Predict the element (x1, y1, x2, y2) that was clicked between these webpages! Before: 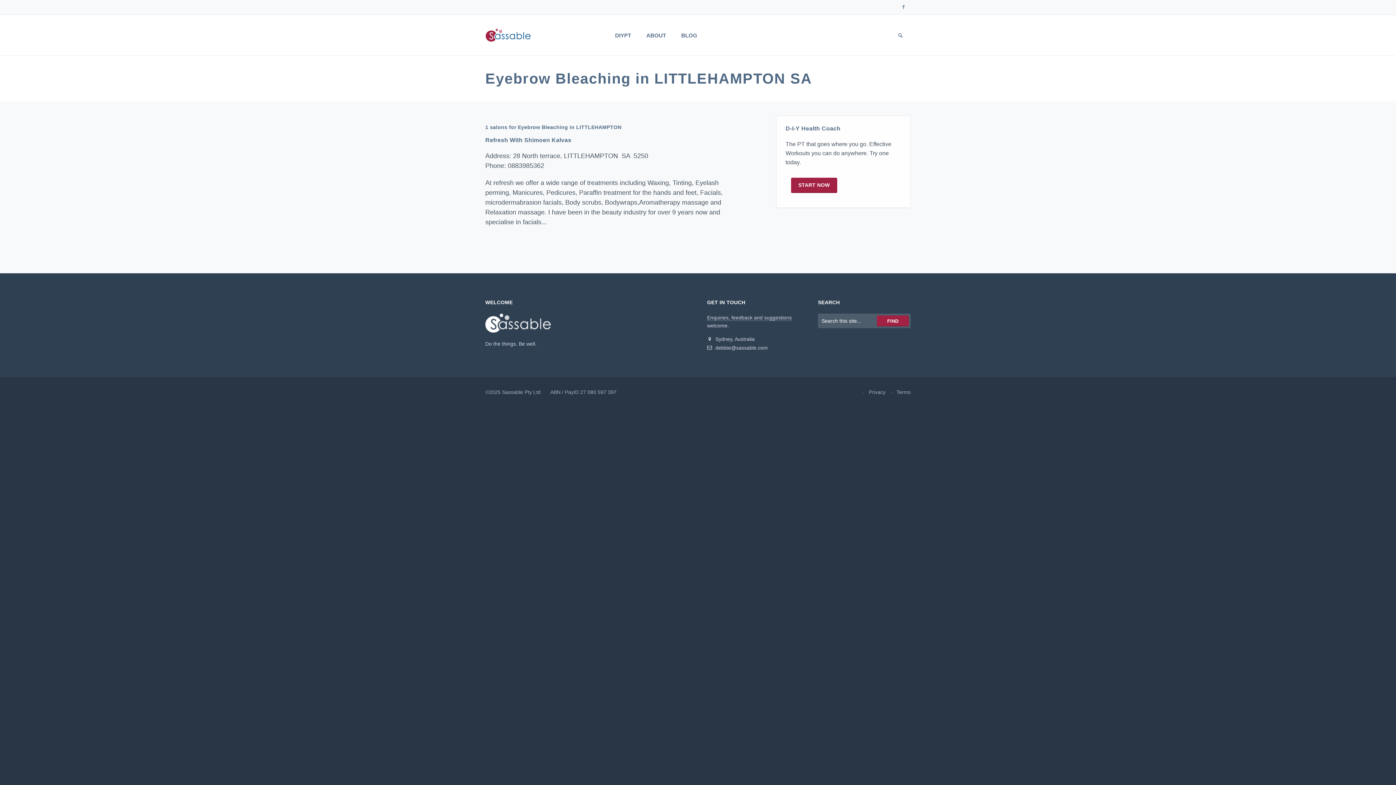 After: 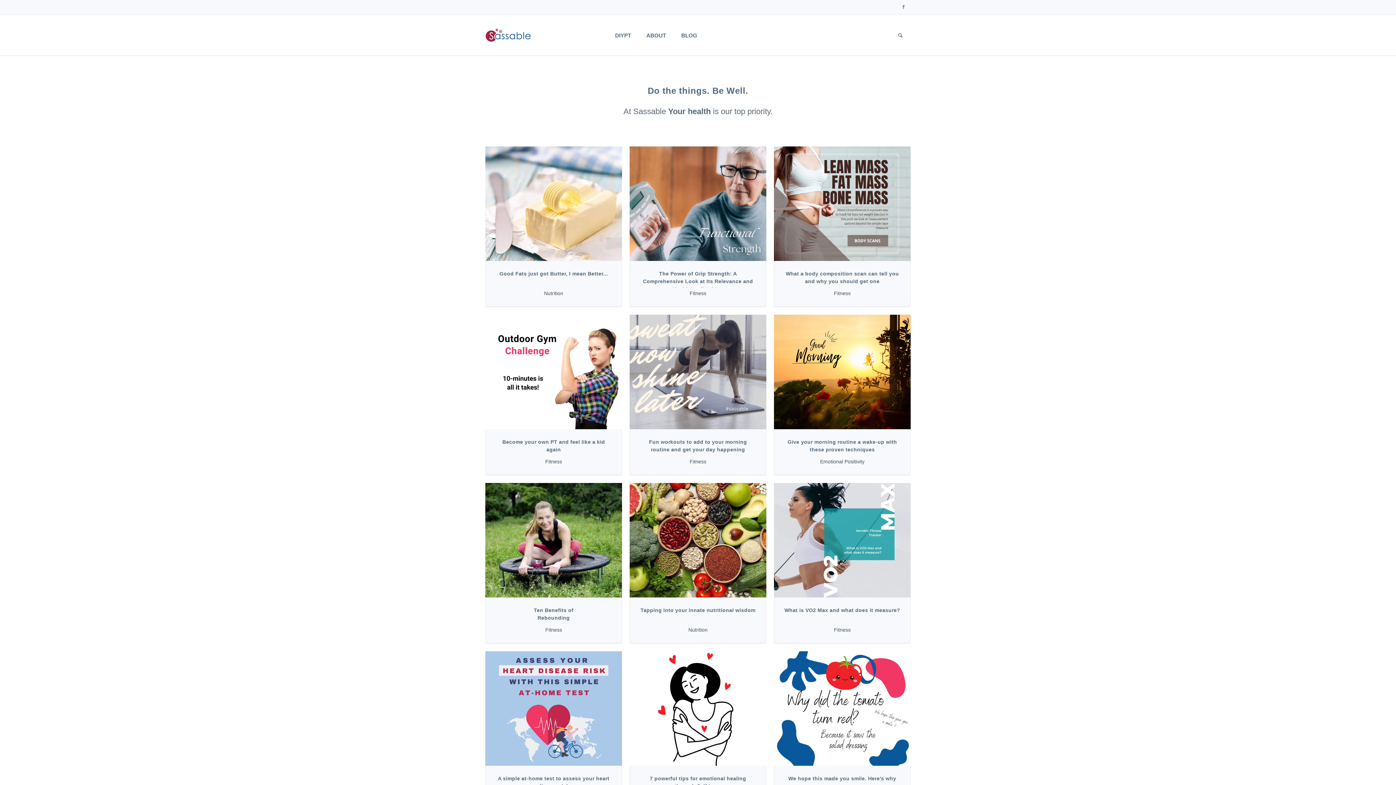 Action: bbox: (485, 323, 550, 329)